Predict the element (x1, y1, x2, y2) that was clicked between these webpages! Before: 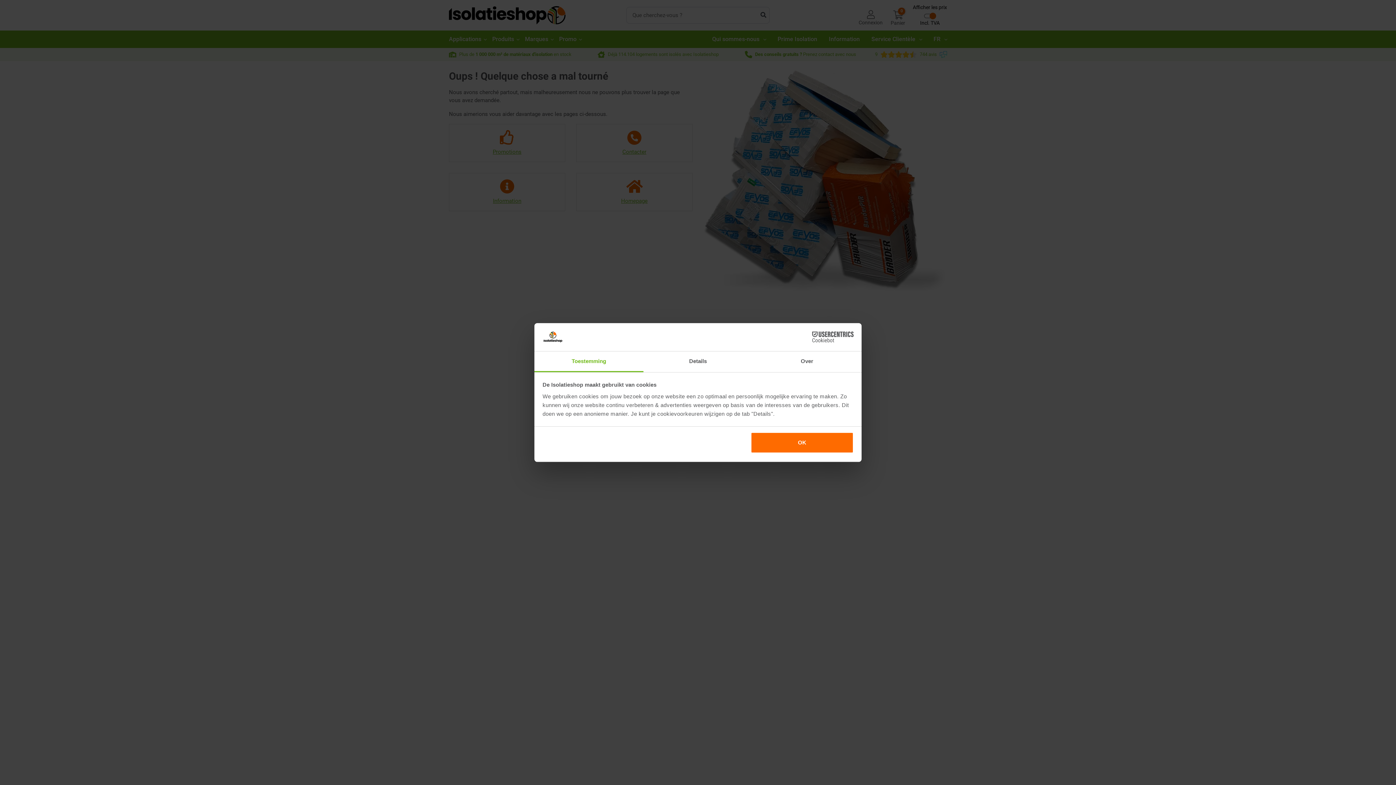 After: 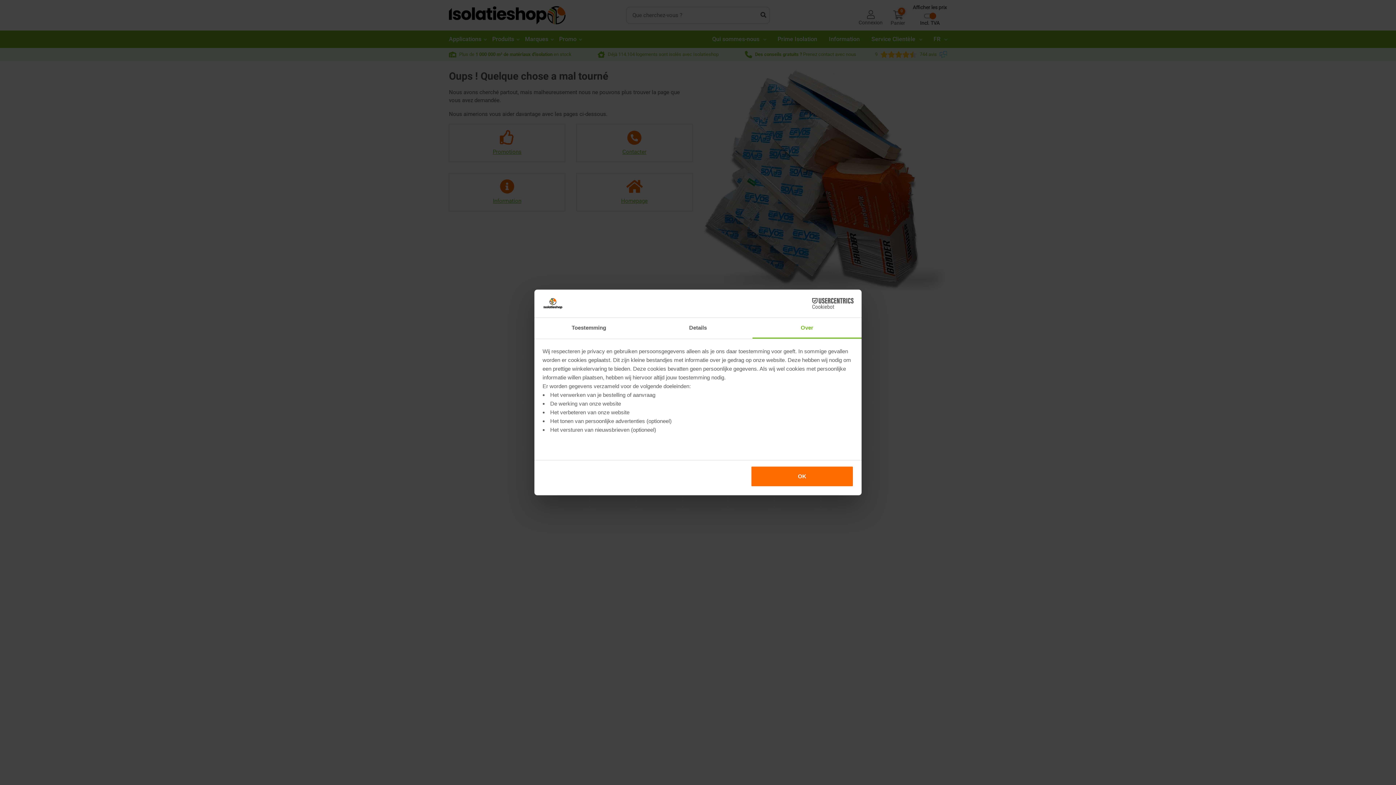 Action: bbox: (752, 351, 861, 372) label: Over